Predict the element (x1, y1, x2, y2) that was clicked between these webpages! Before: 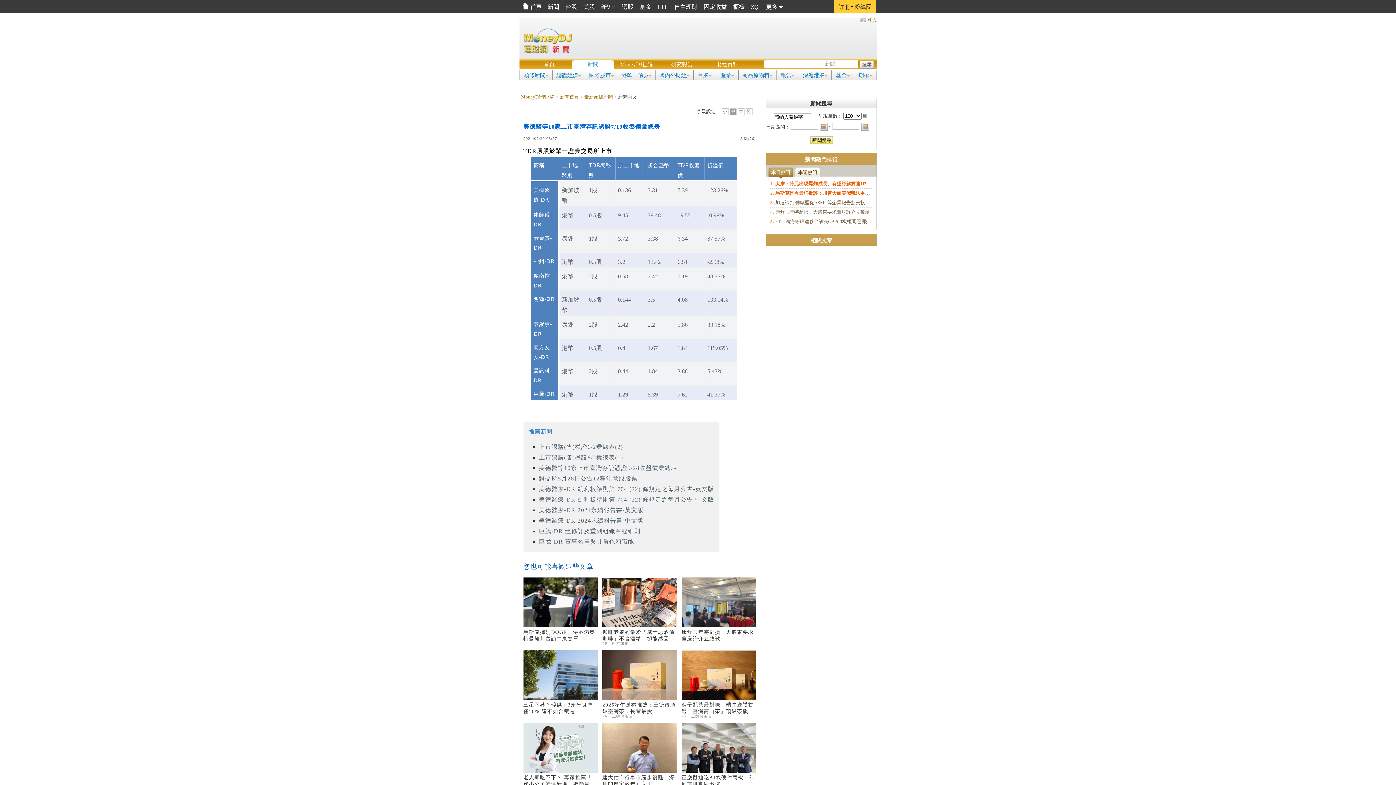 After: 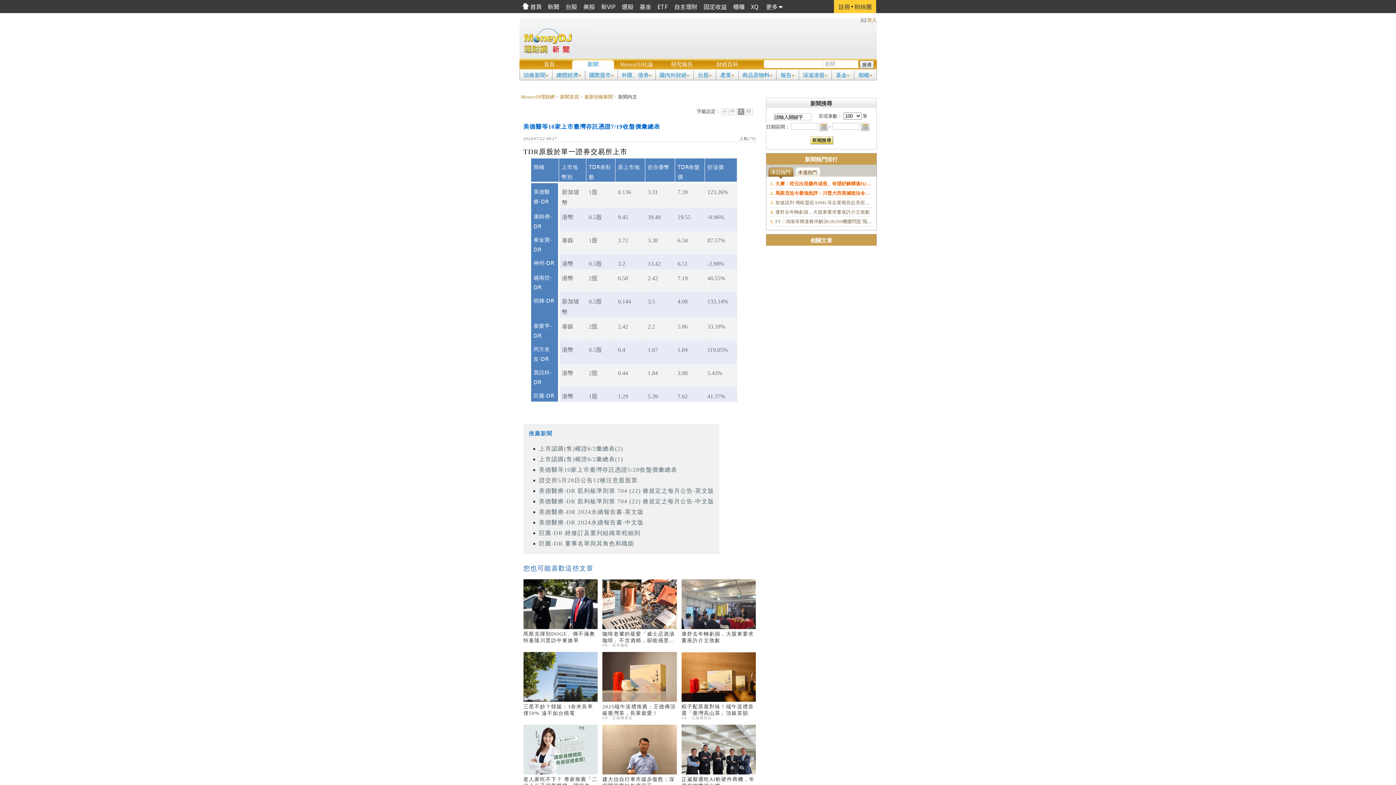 Action: label: 大 bbox: (737, 108, 744, 115)